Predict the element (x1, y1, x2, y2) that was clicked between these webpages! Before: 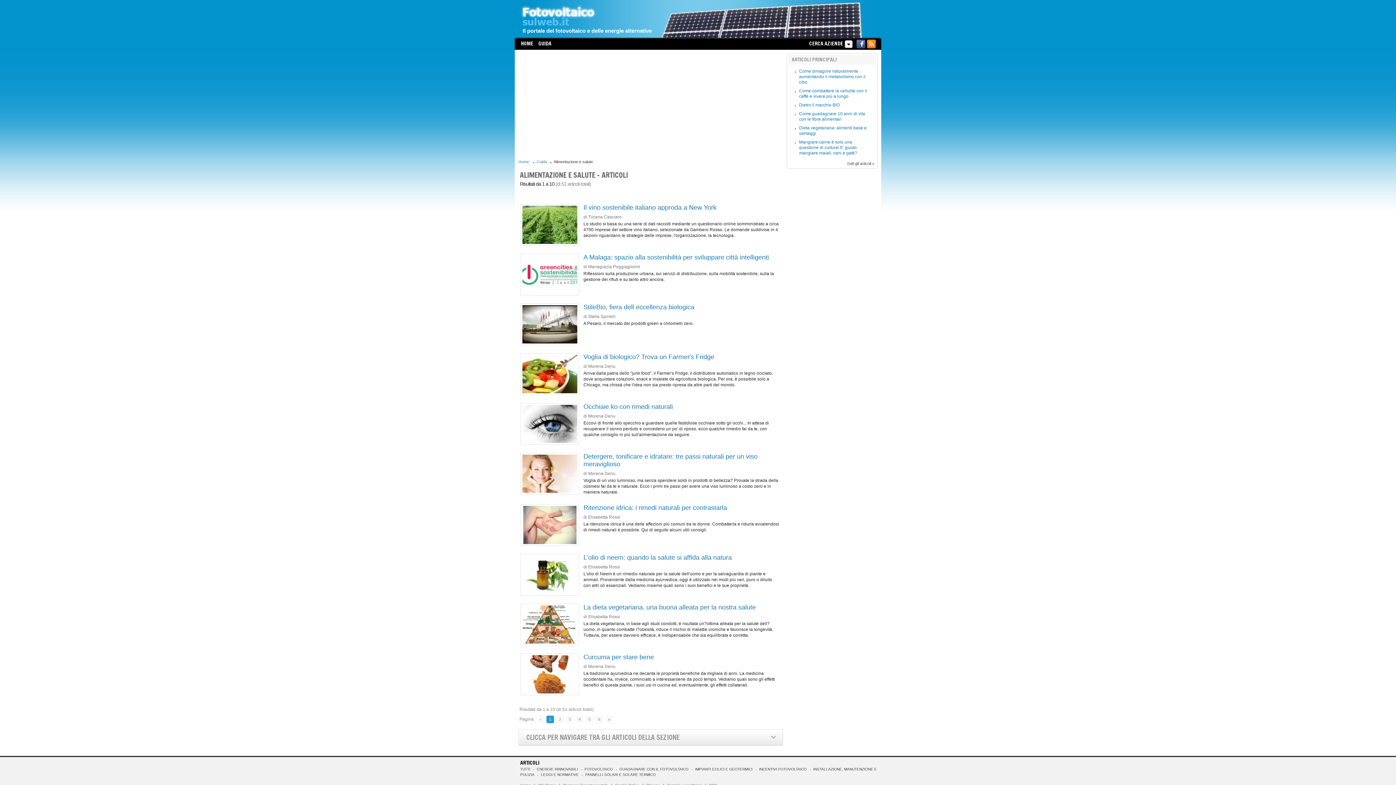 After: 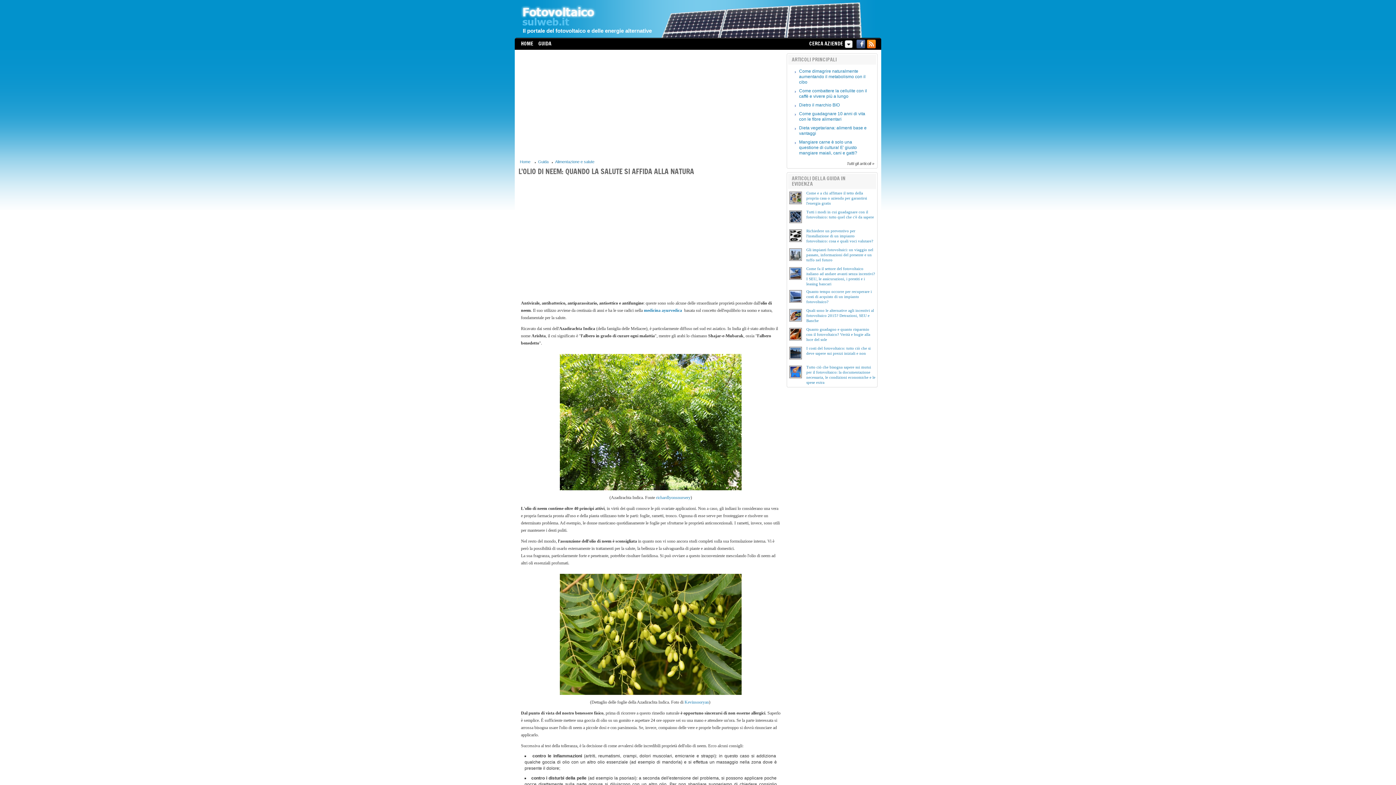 Action: bbox: (583, 554, 732, 561) label: L'olio di neem: quando la salute si affida alla natura